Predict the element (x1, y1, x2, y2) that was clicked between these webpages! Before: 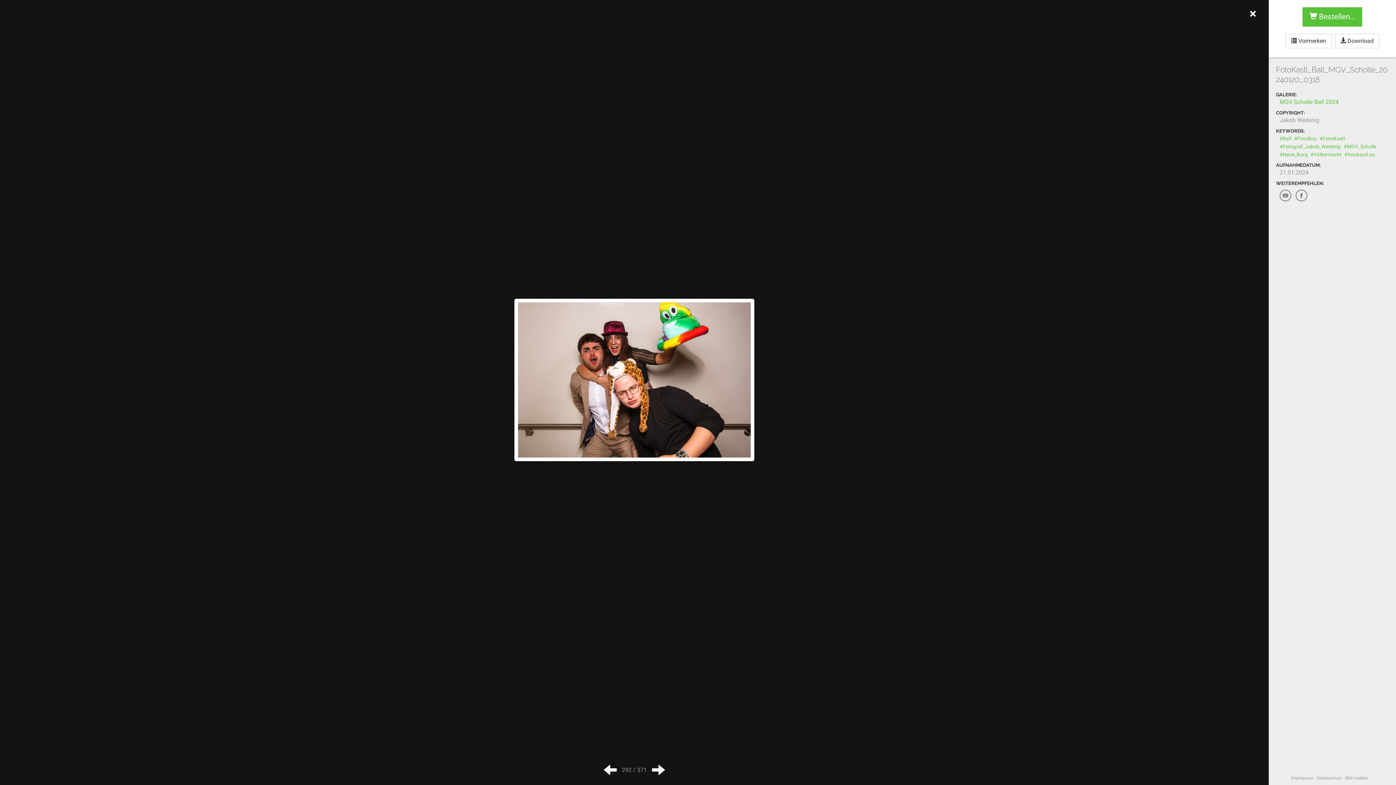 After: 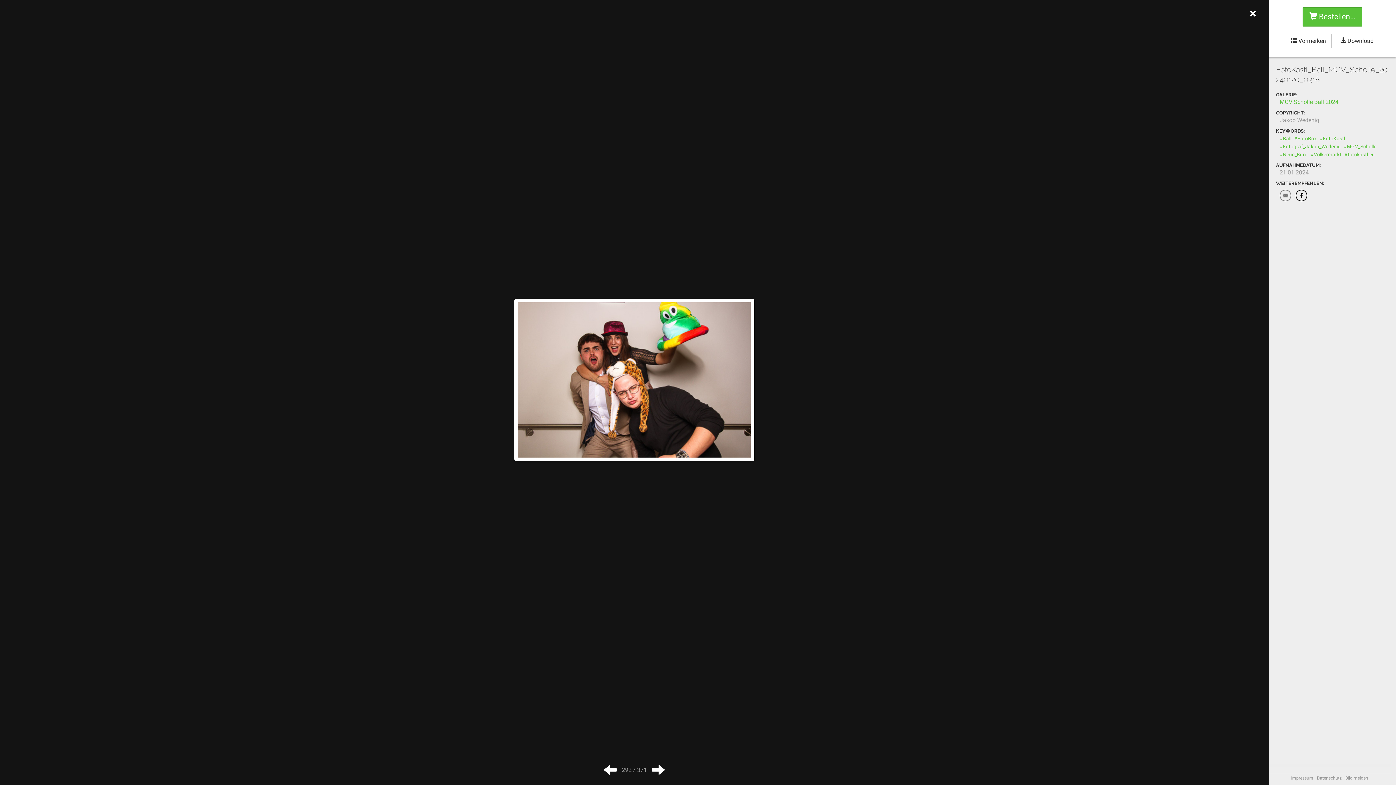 Action: bbox: (1296, 189, 1307, 201)